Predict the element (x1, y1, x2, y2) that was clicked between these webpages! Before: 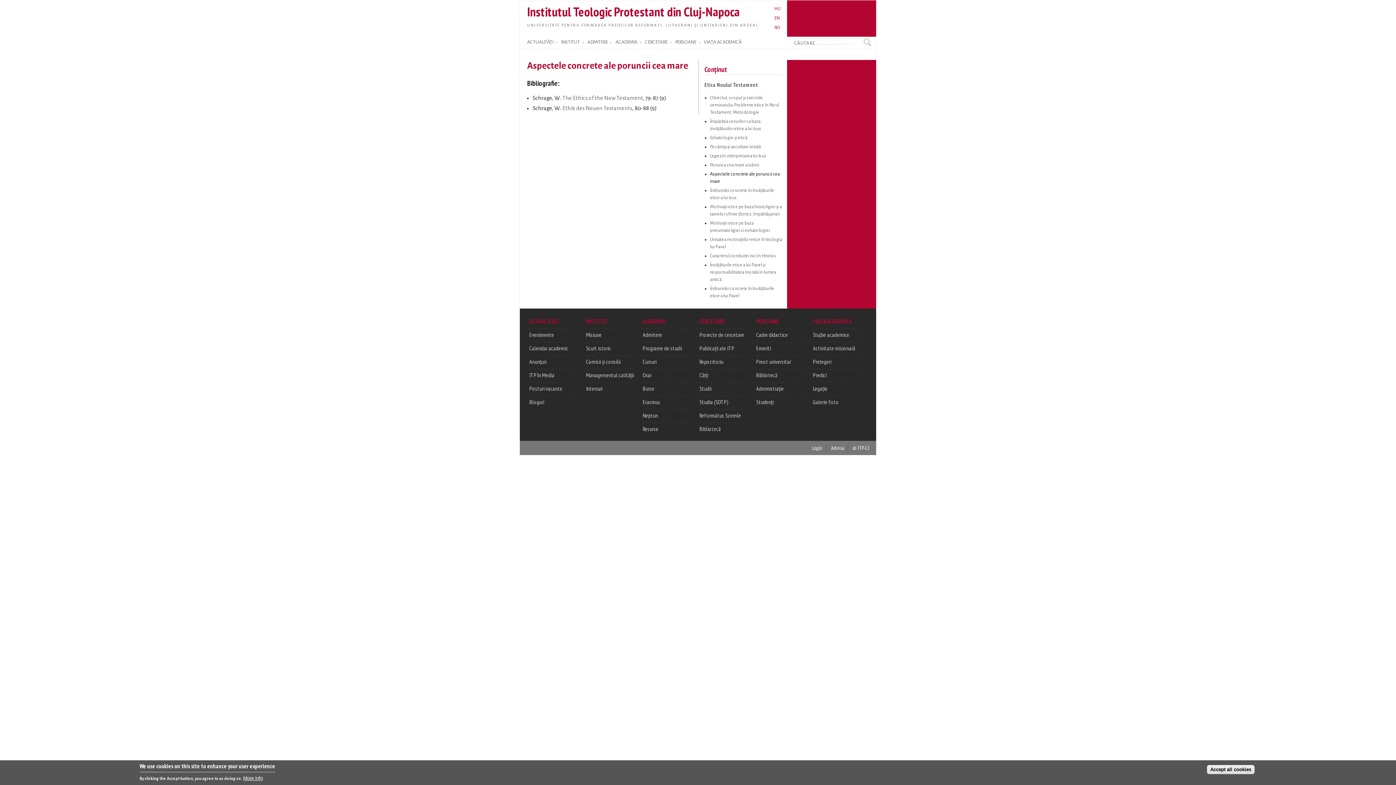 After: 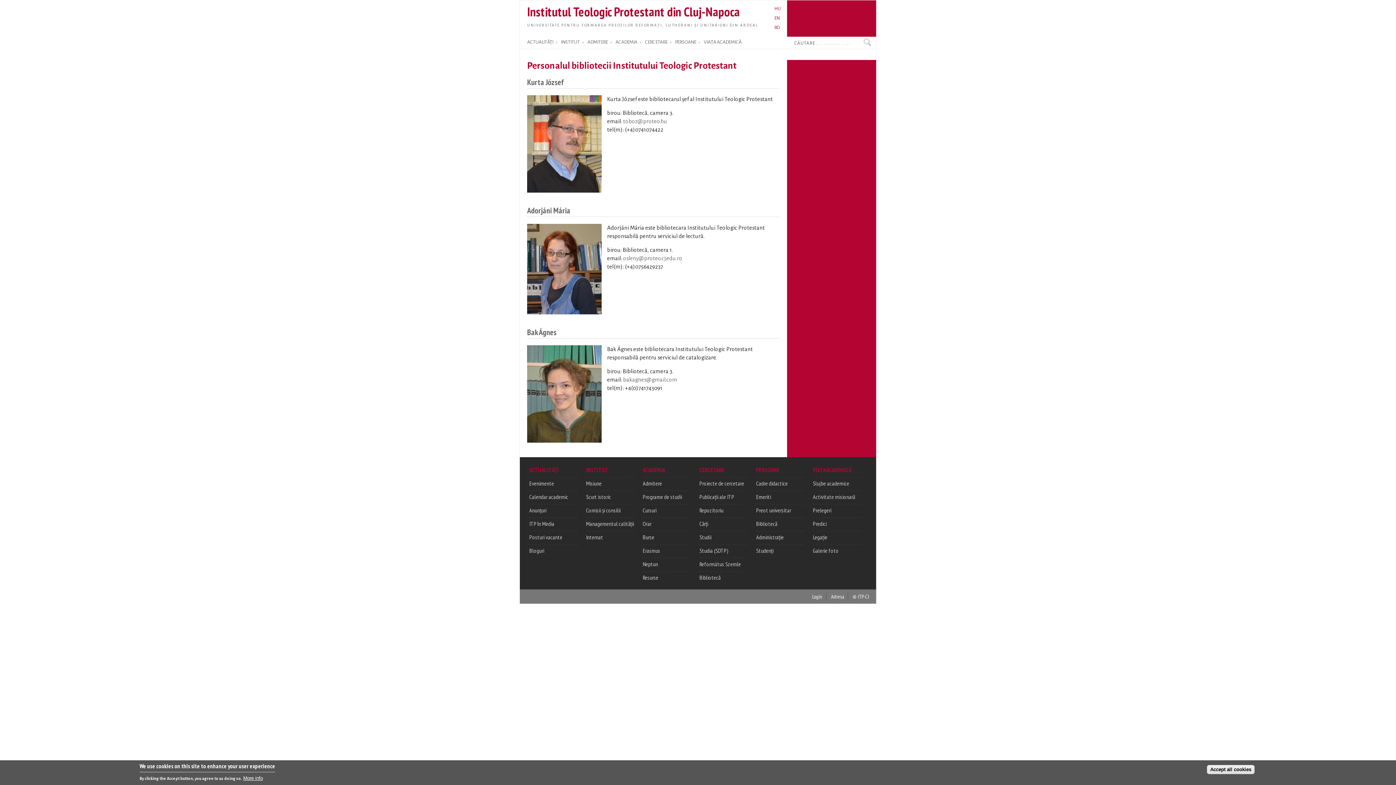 Action: label: Bibliotecă bbox: (756, 371, 777, 378)